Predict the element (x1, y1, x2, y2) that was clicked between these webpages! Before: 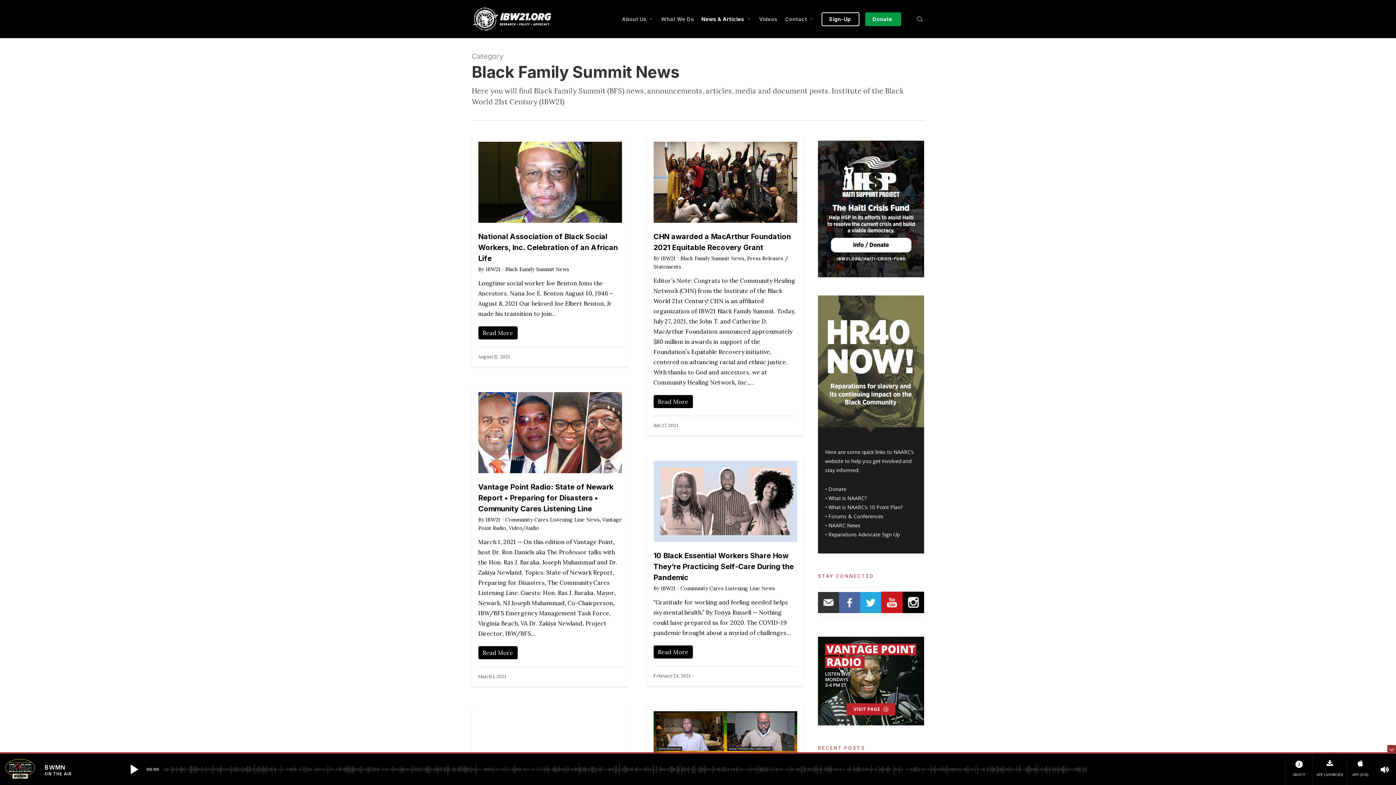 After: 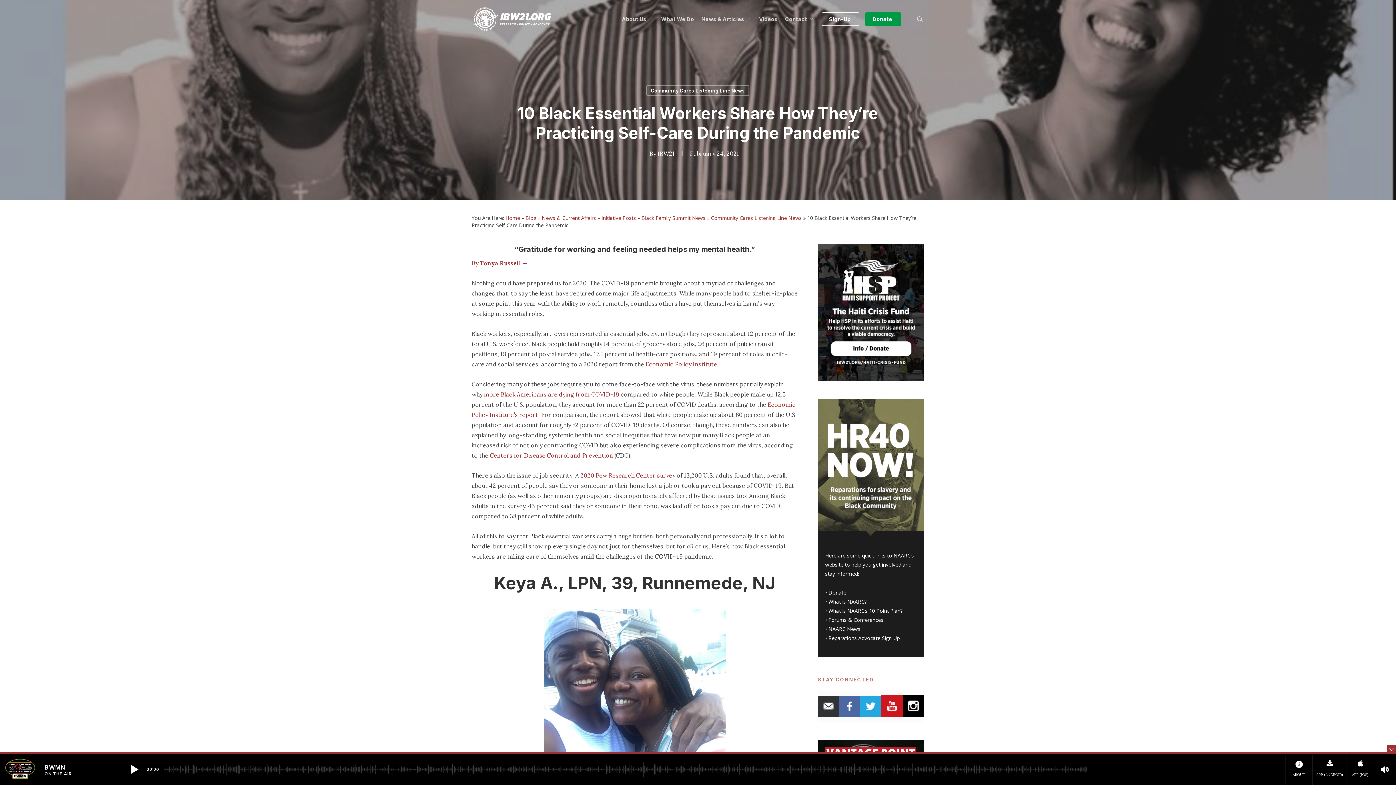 Action: bbox: (653, 541, 797, 548)